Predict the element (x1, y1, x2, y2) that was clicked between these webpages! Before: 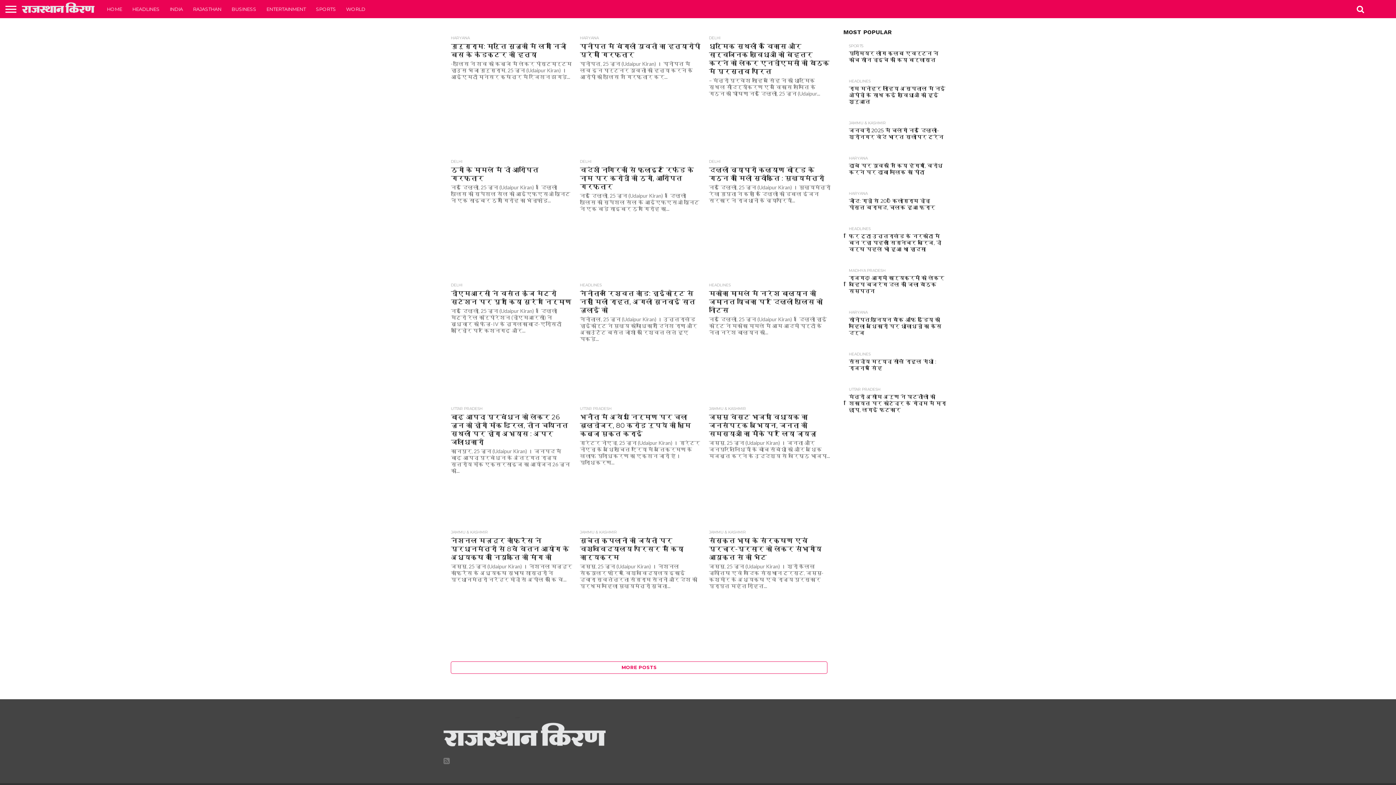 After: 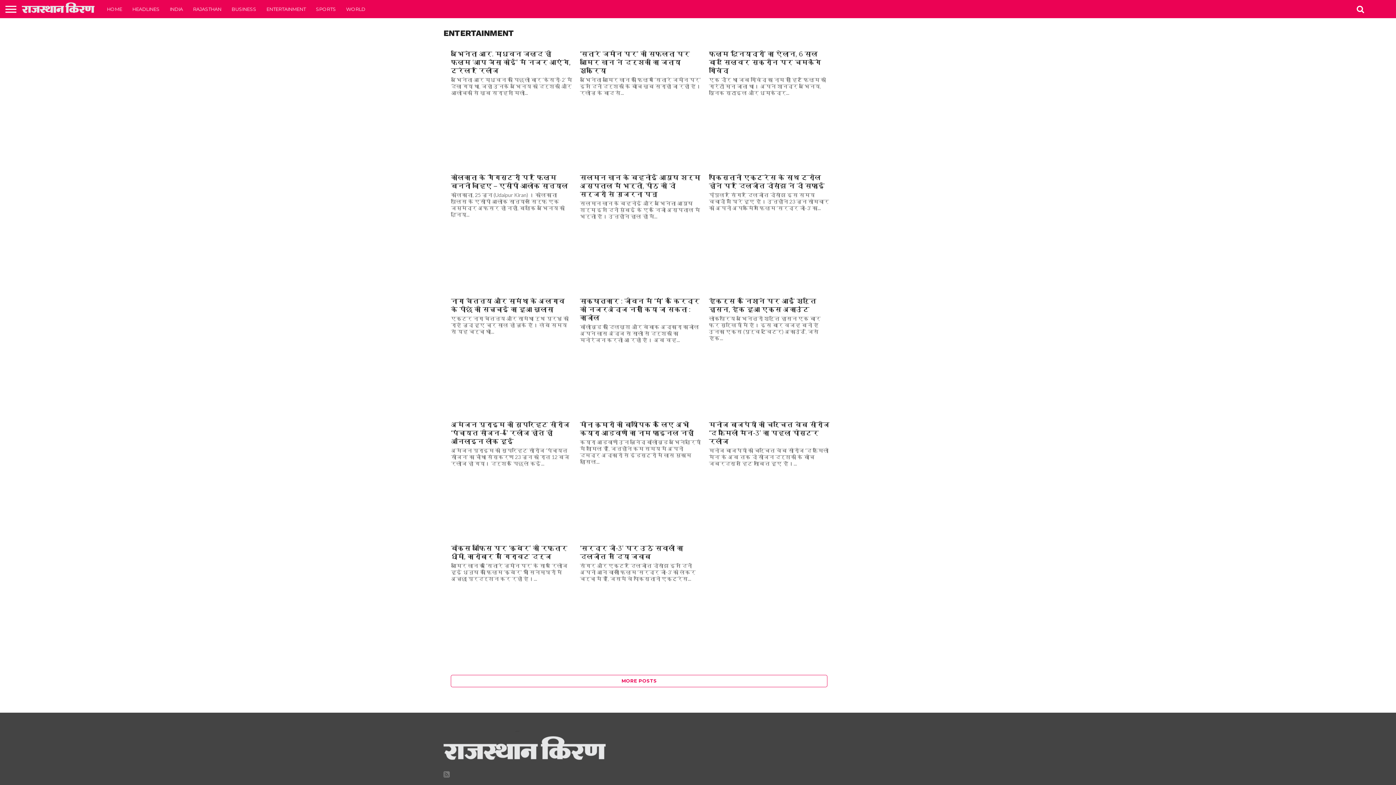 Action: label: ENTERTAINMENT bbox: (261, 0, 310, 18)